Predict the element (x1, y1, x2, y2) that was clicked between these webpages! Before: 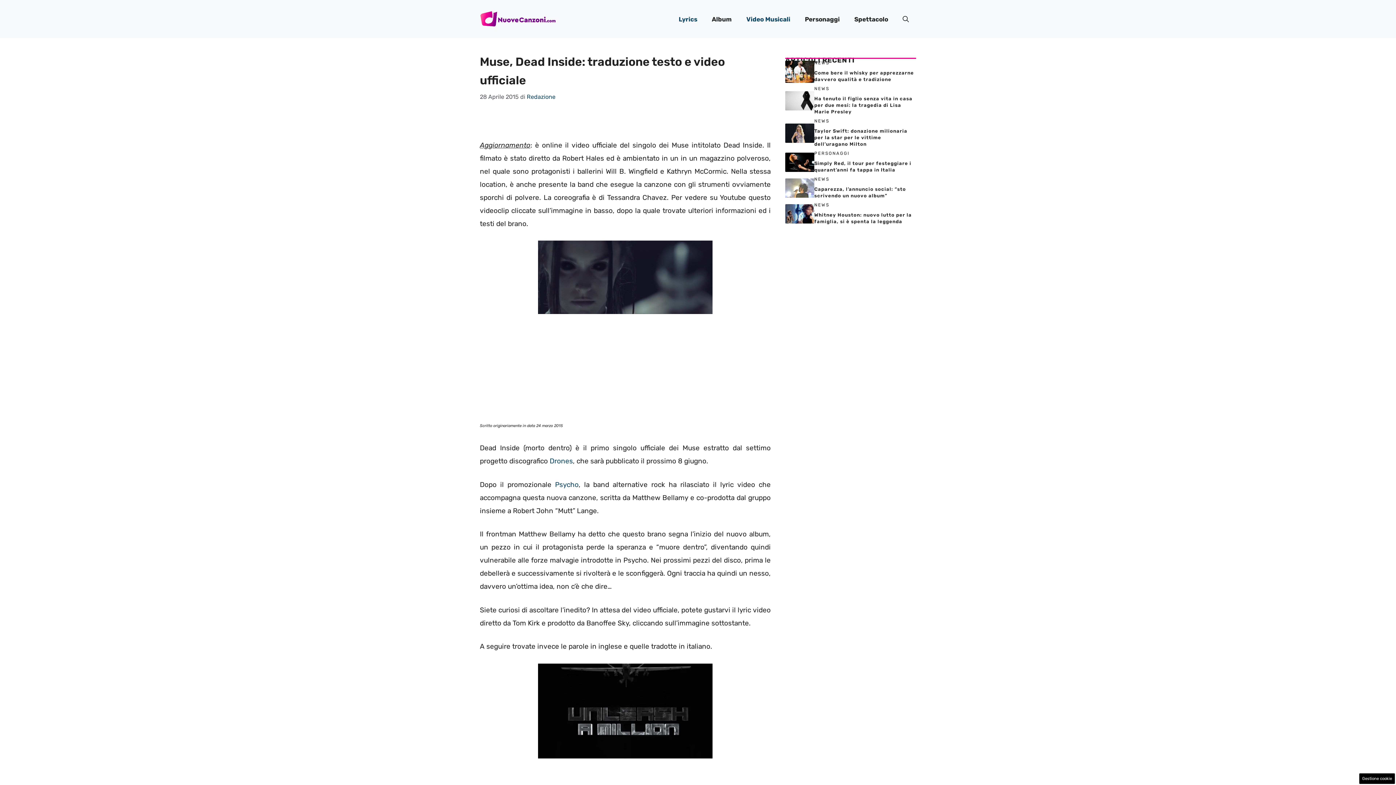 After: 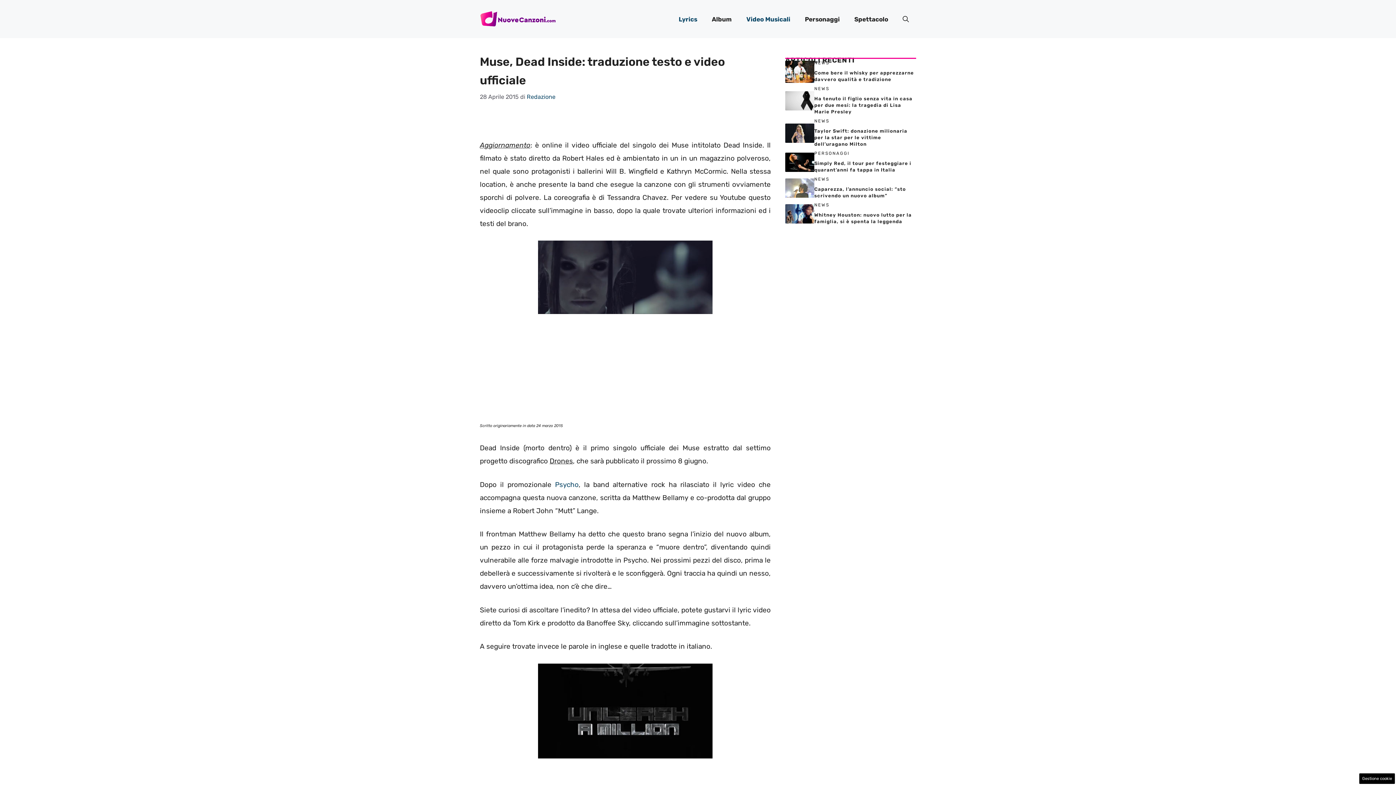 Action: bbox: (549, 457, 573, 465) label: Drones